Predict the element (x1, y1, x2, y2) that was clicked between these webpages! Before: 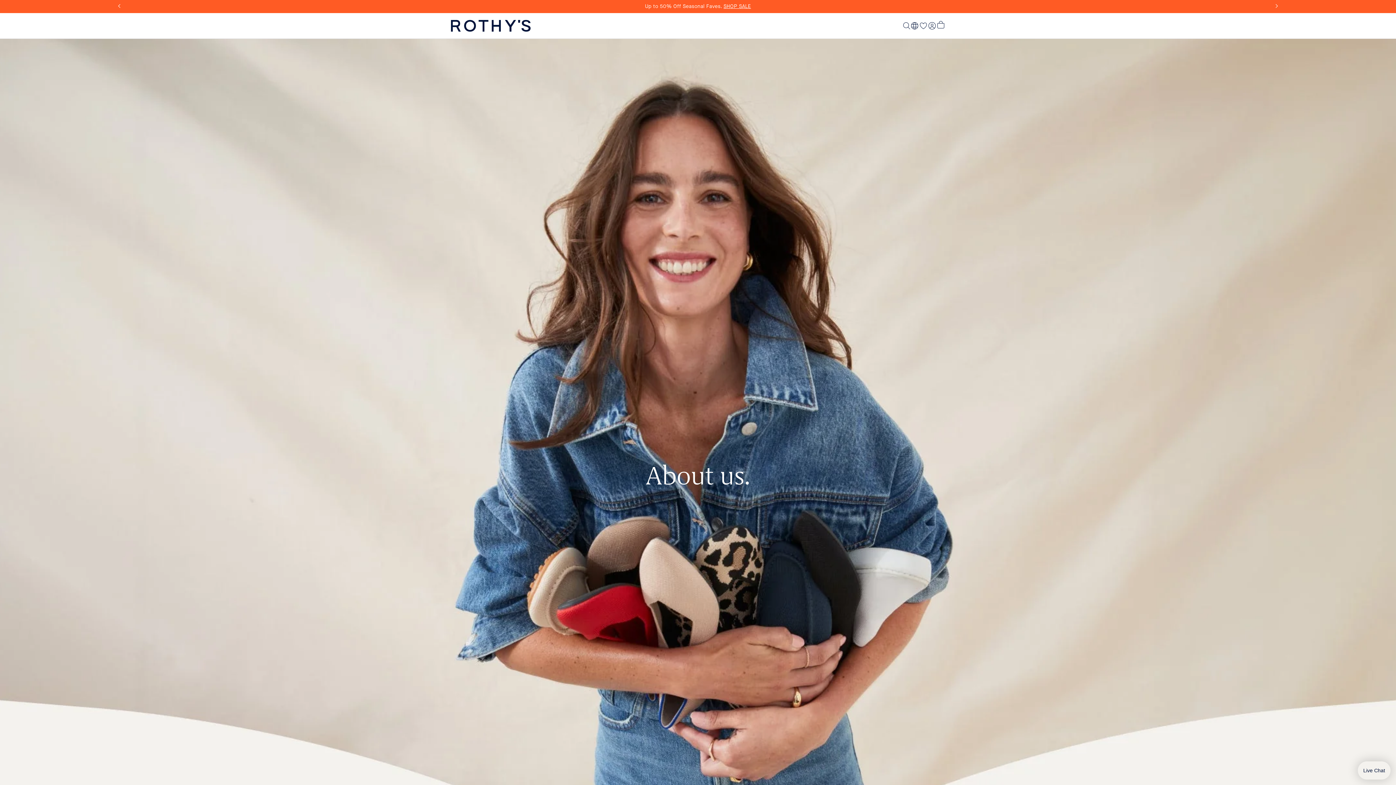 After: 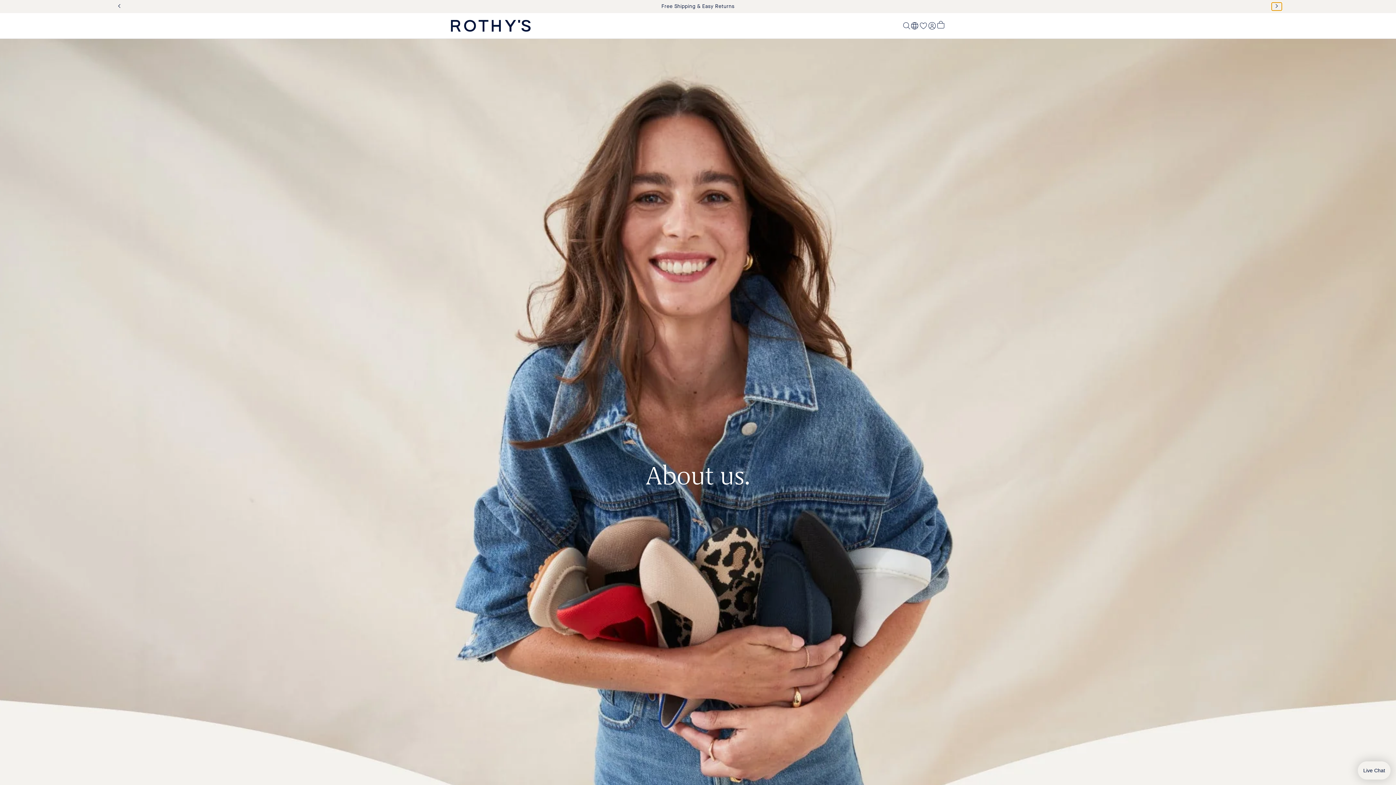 Action: bbox: (1272, 2, 1282, 10) label: Next Slide